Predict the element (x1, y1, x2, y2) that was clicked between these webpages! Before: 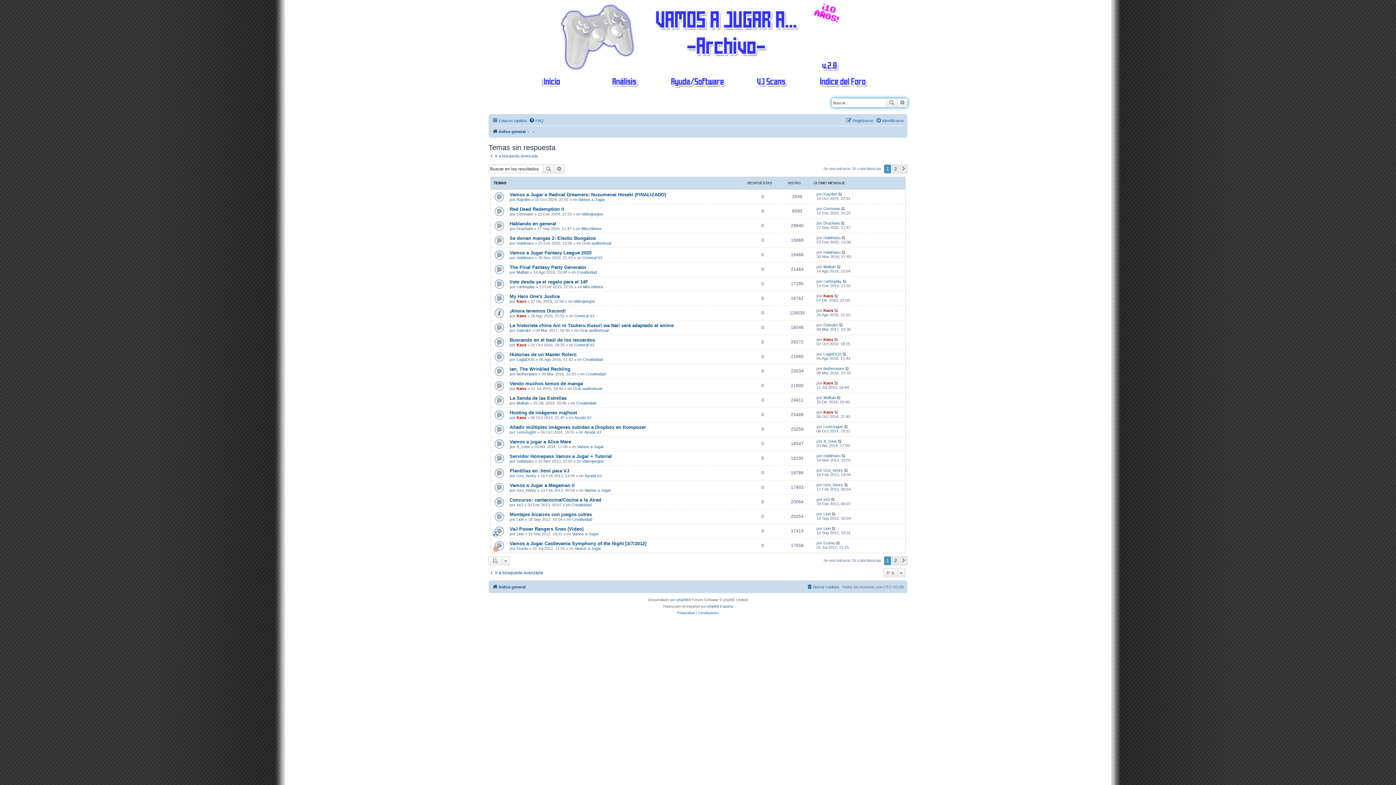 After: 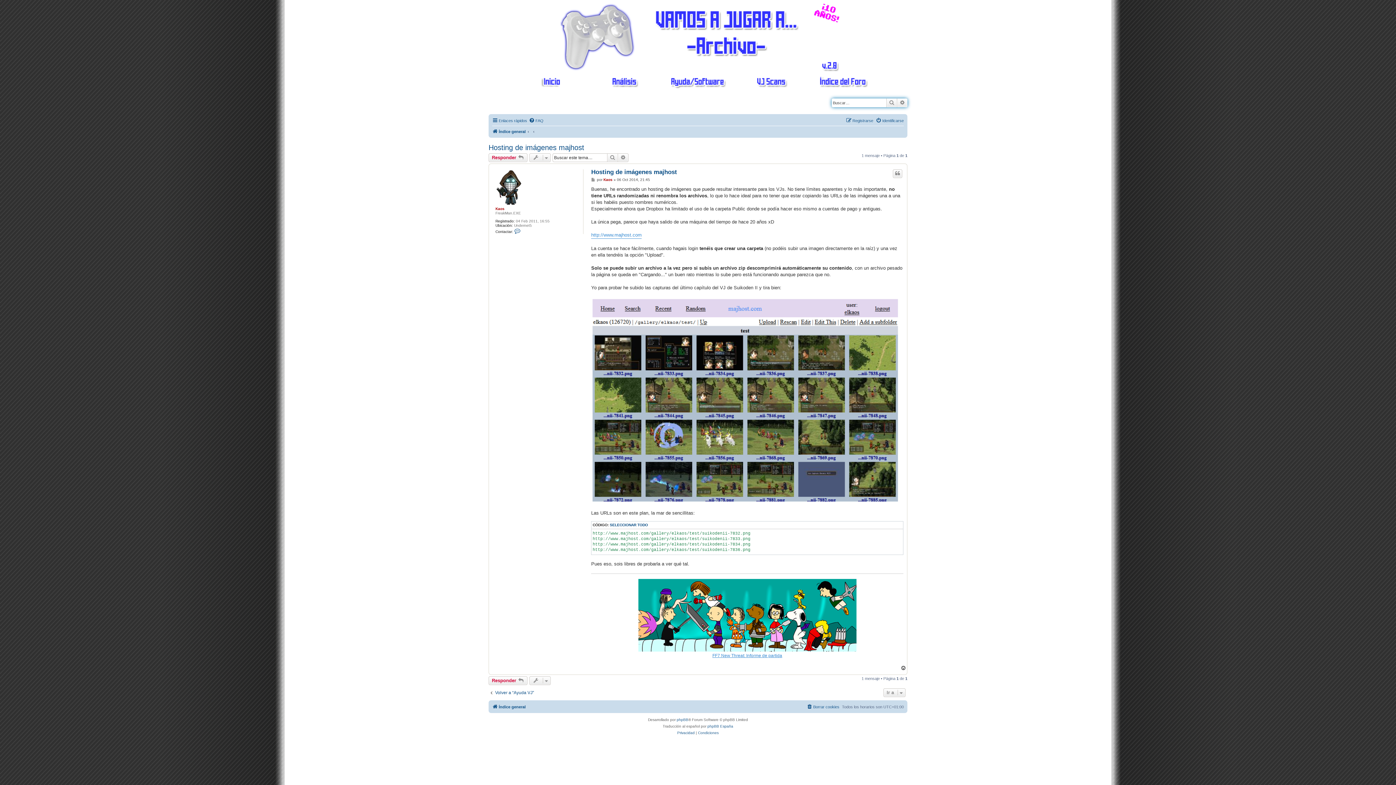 Action: bbox: (509, 410, 577, 415) label: Hosting de imágenes majhost